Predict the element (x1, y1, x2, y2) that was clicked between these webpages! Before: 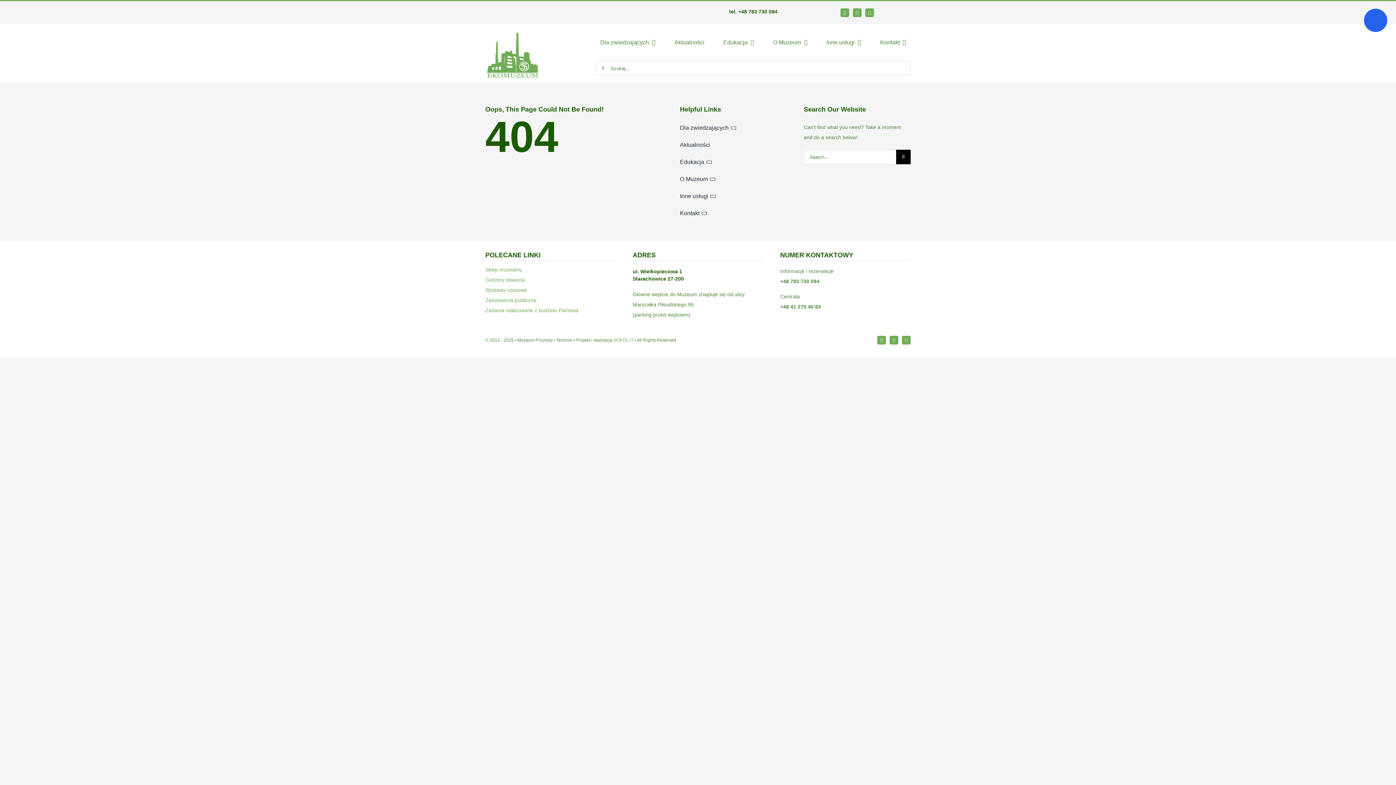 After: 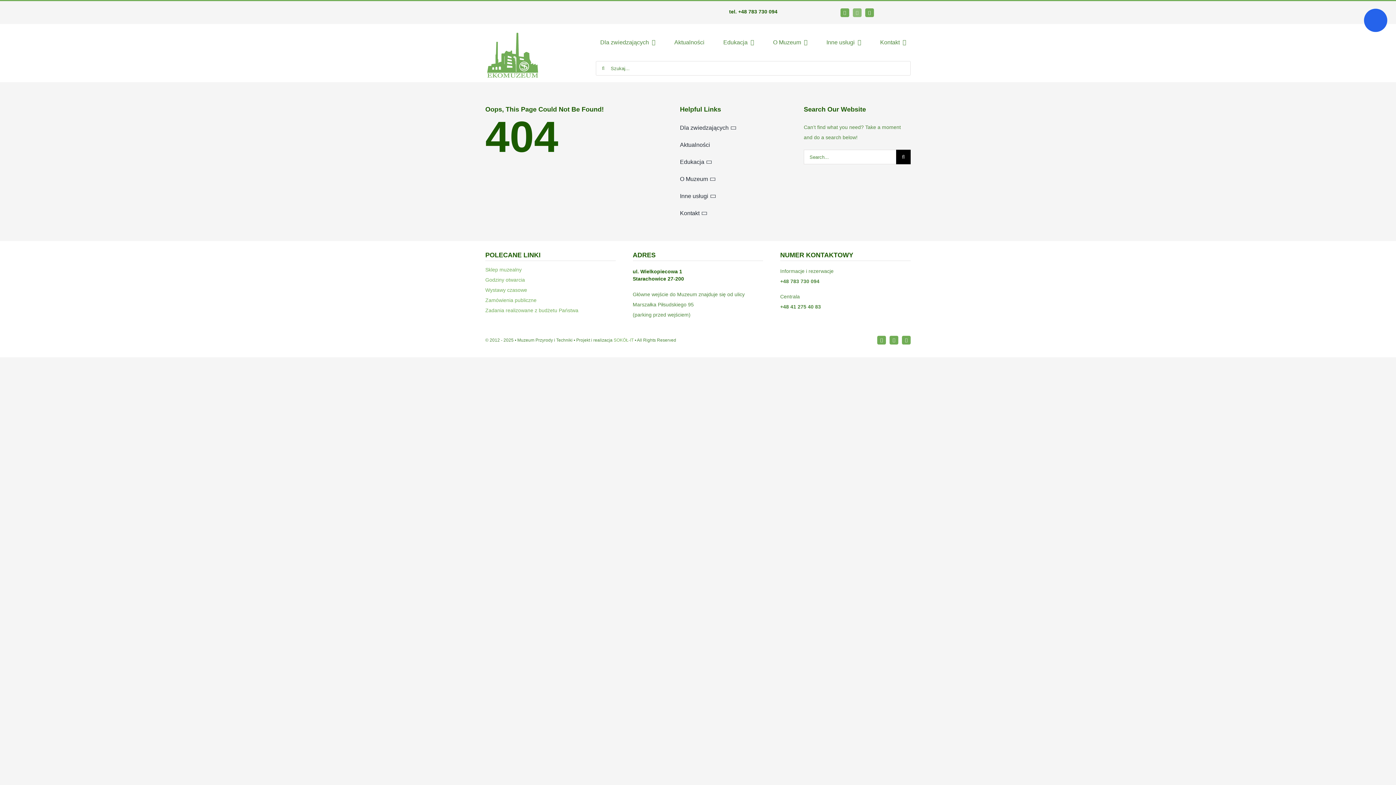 Action: label: instagram bbox: (852, 8, 861, 16)